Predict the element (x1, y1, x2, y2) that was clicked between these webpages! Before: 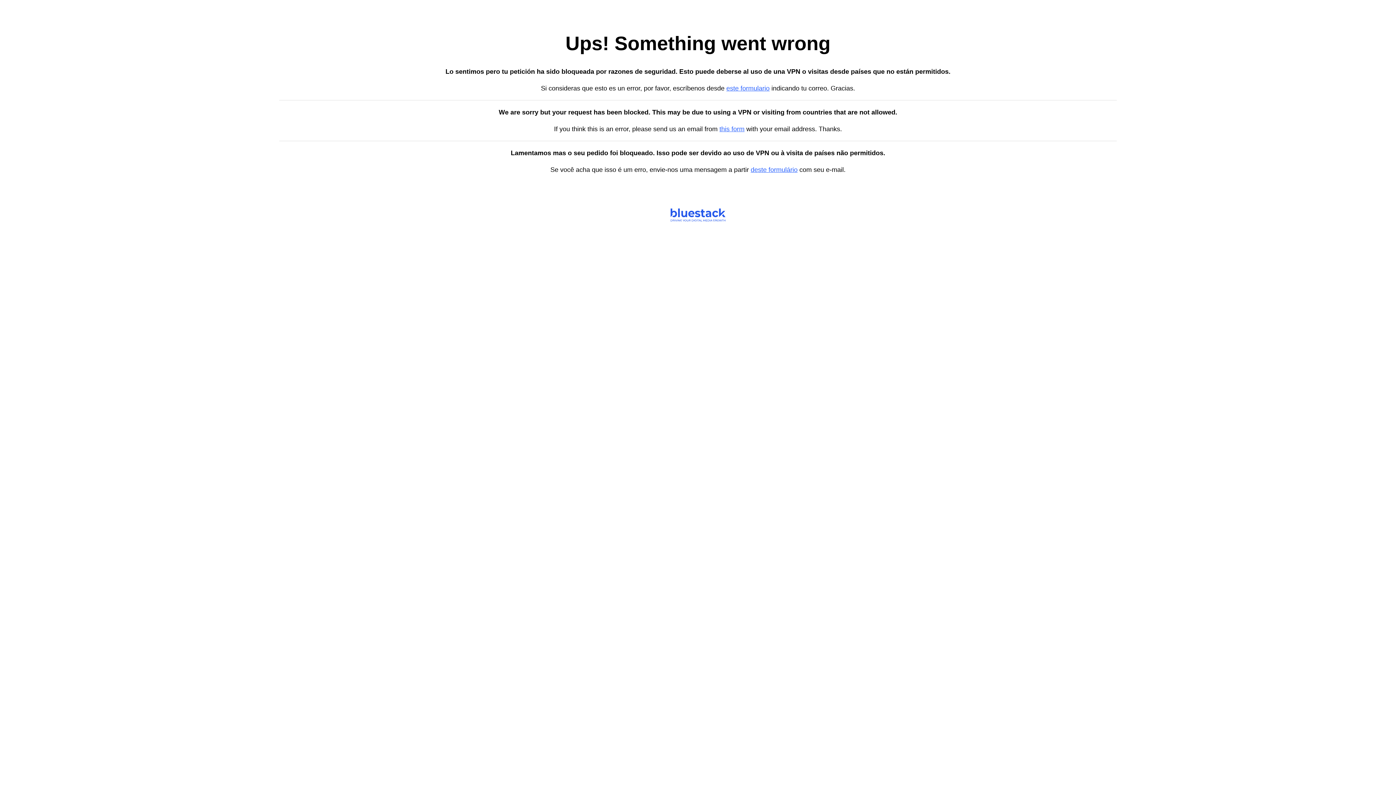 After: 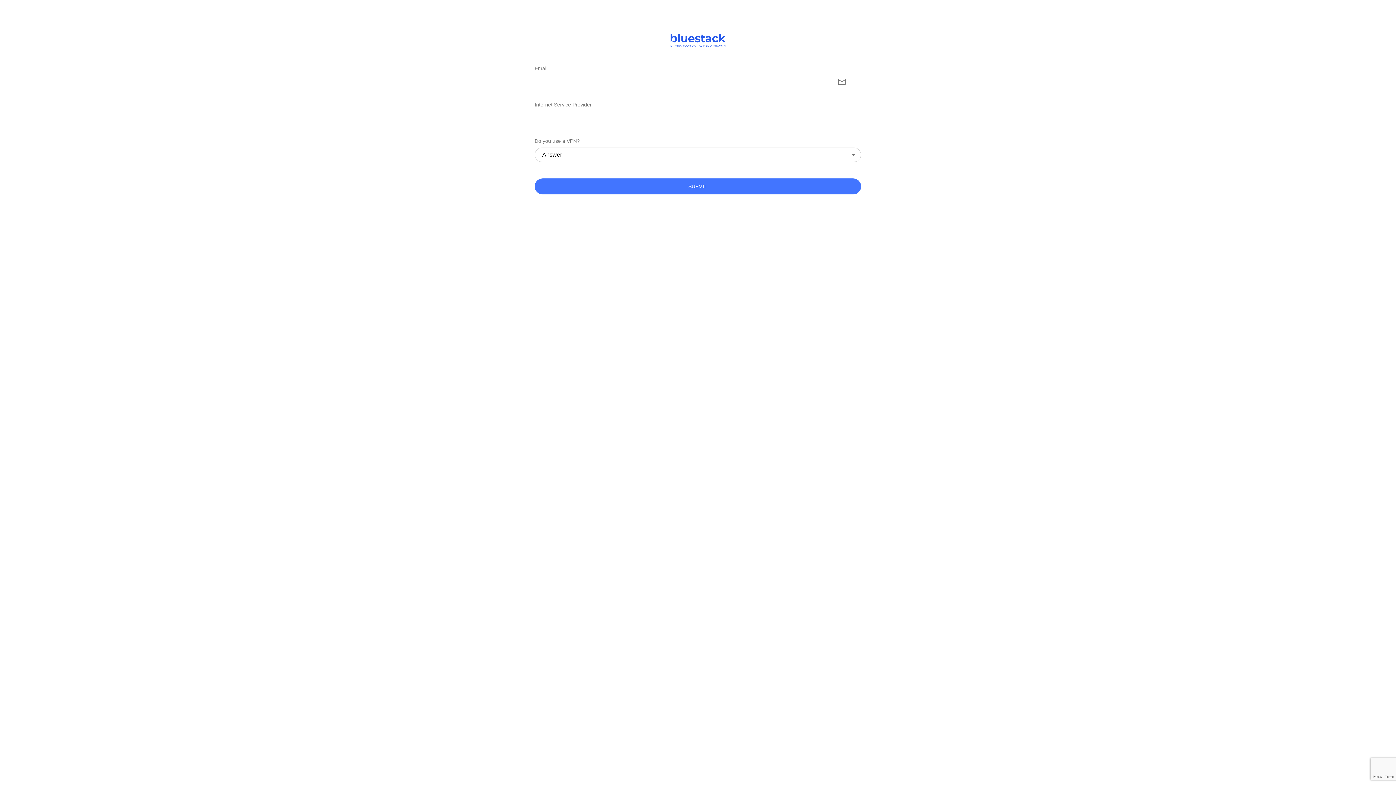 Action: label: this form bbox: (719, 125, 744, 132)